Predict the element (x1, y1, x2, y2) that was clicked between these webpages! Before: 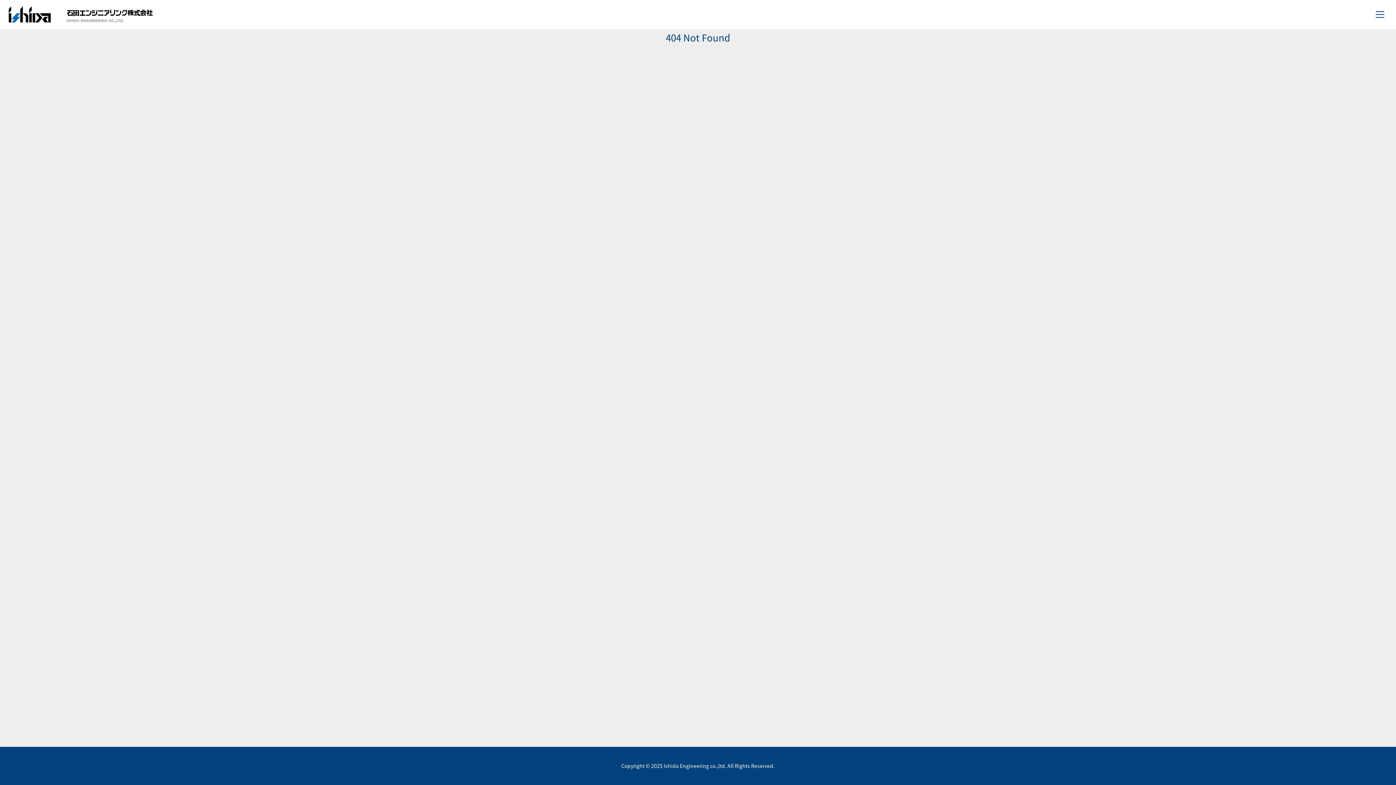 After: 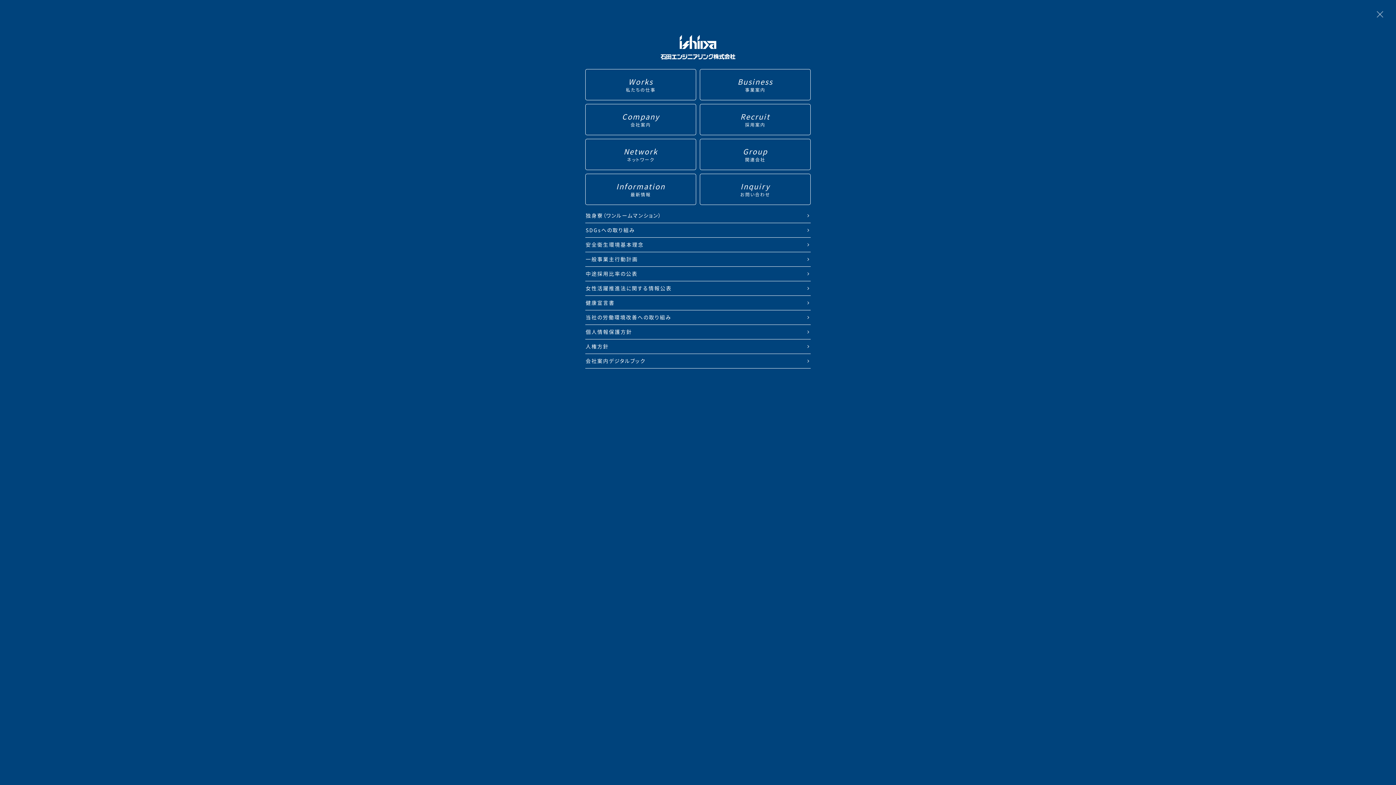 Action: bbox: (1376, 10, 1384, 17)